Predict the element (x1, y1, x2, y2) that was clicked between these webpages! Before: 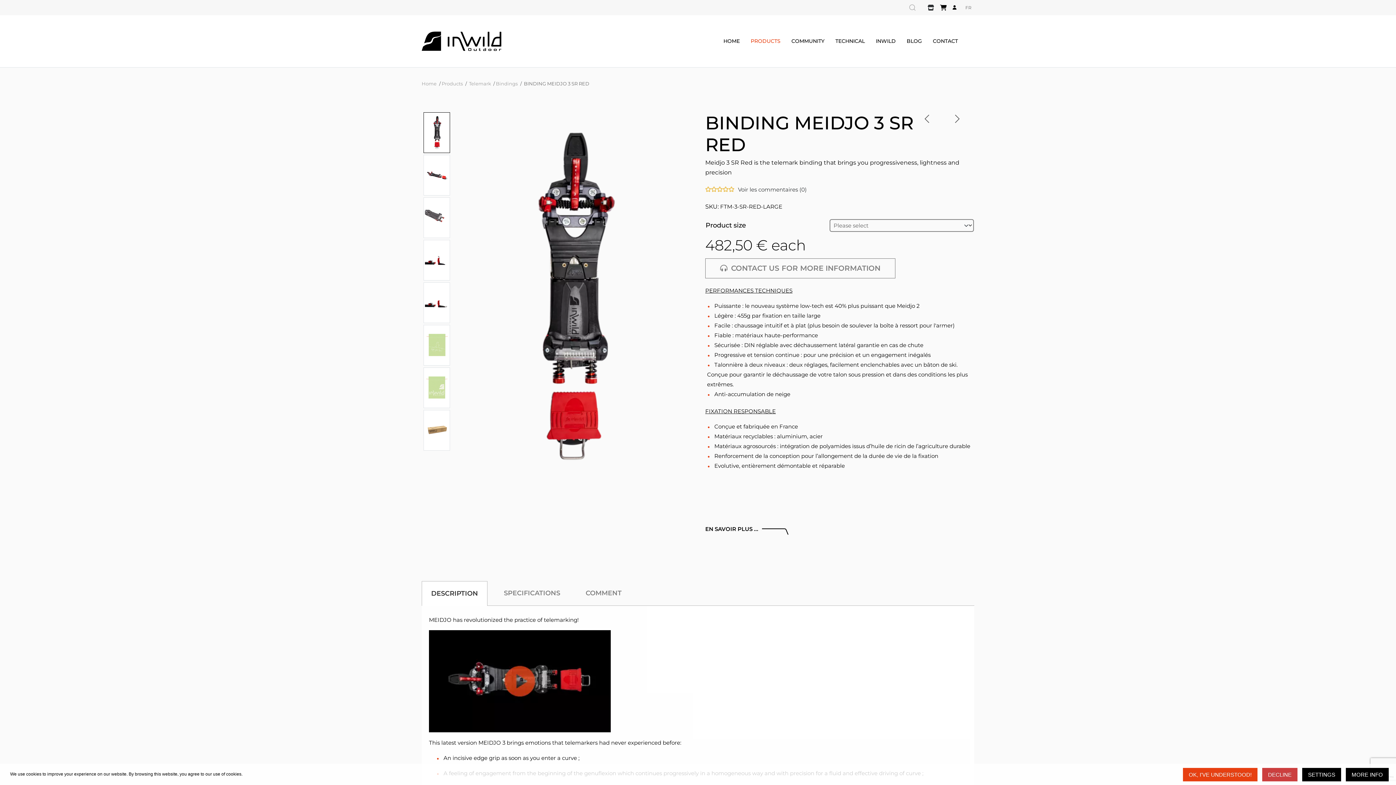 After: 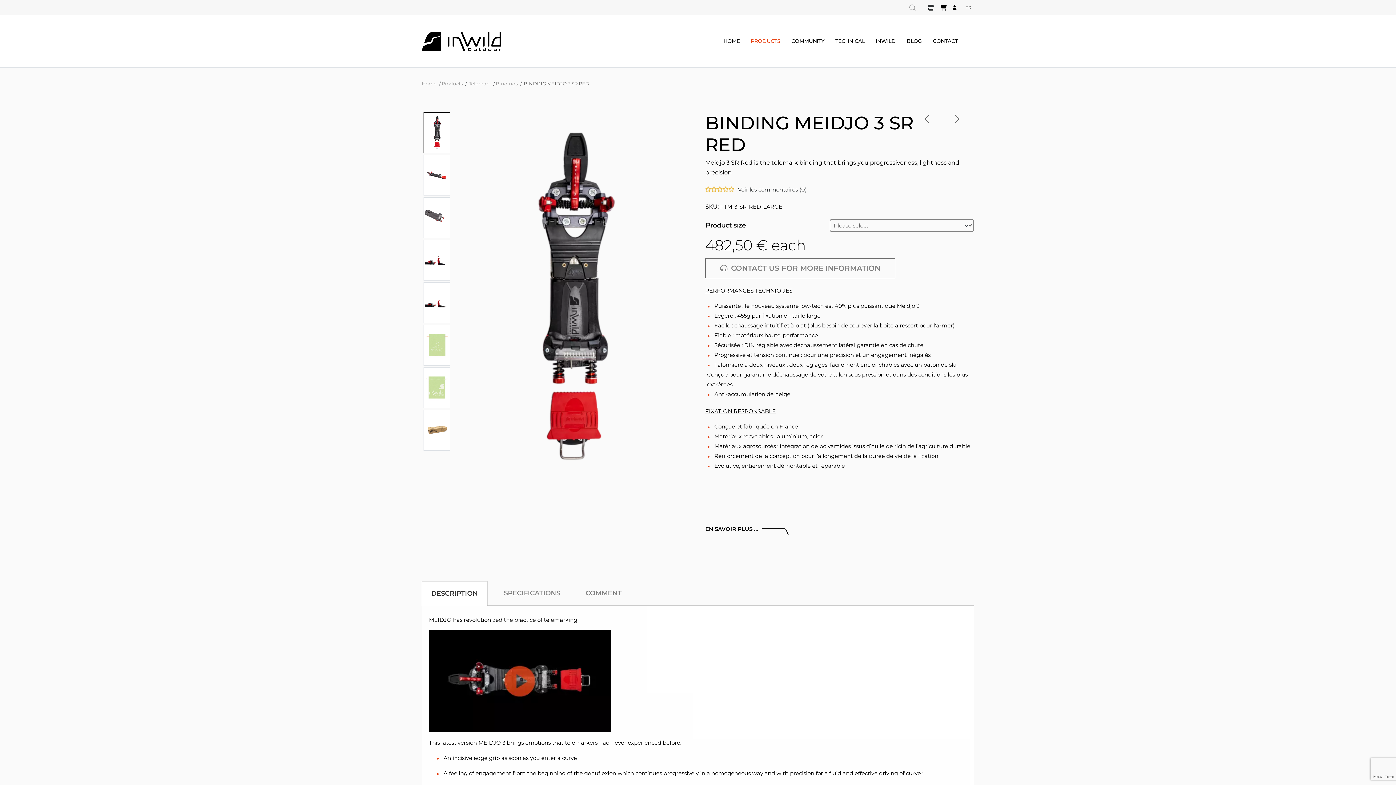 Action: bbox: (1183, 768, 1257, 781) label: Ok, I've understood!